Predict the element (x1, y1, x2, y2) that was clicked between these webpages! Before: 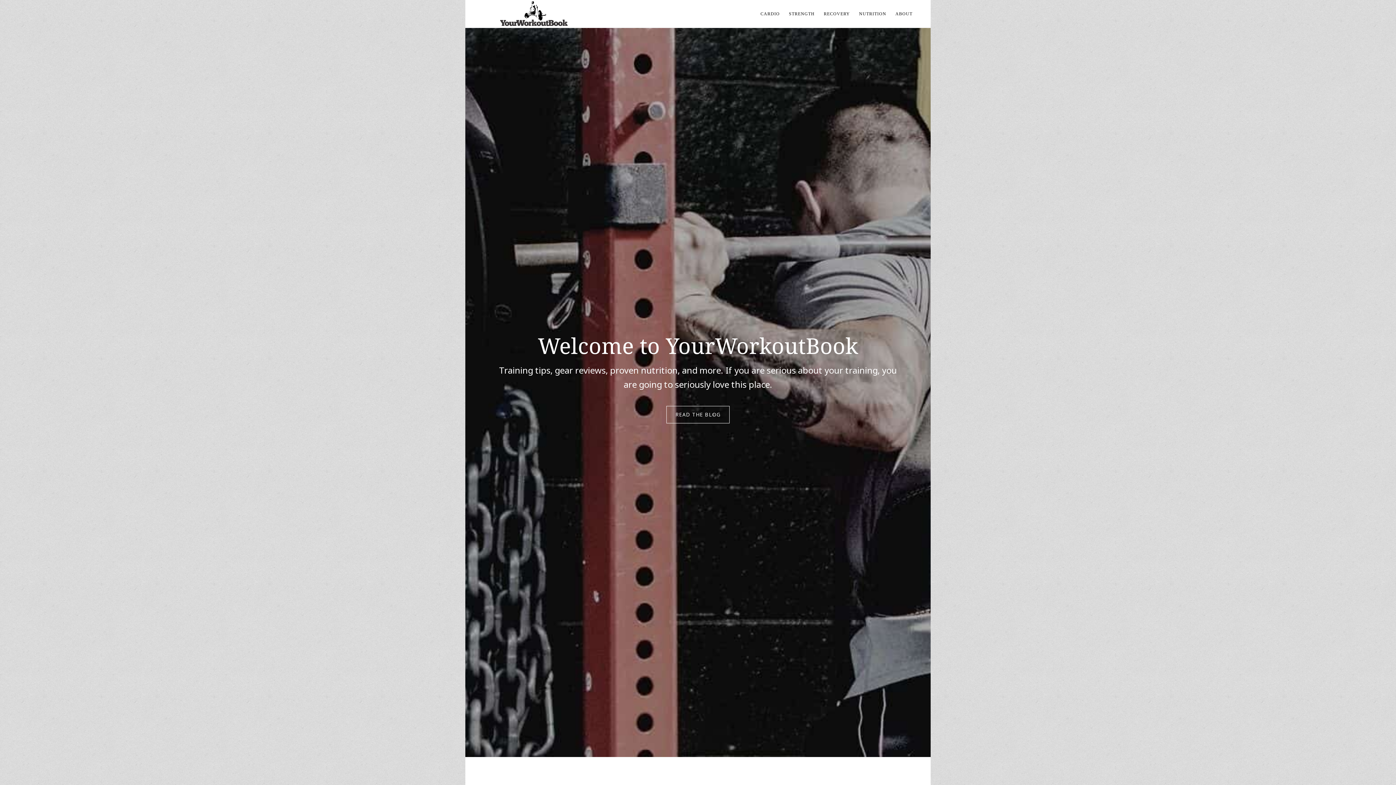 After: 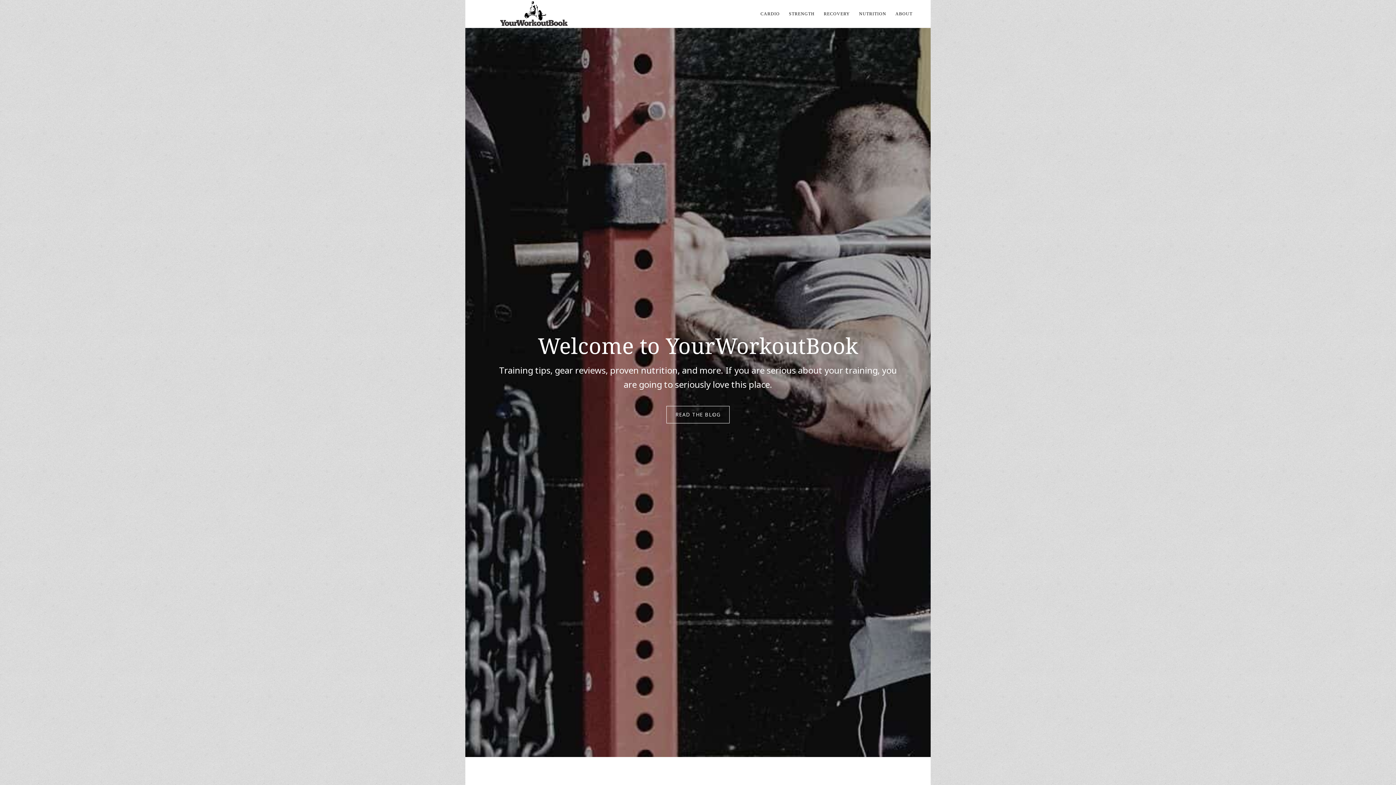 Action: bbox: (480, 1, 589, 26) label: YOURWORKOUTBOOK